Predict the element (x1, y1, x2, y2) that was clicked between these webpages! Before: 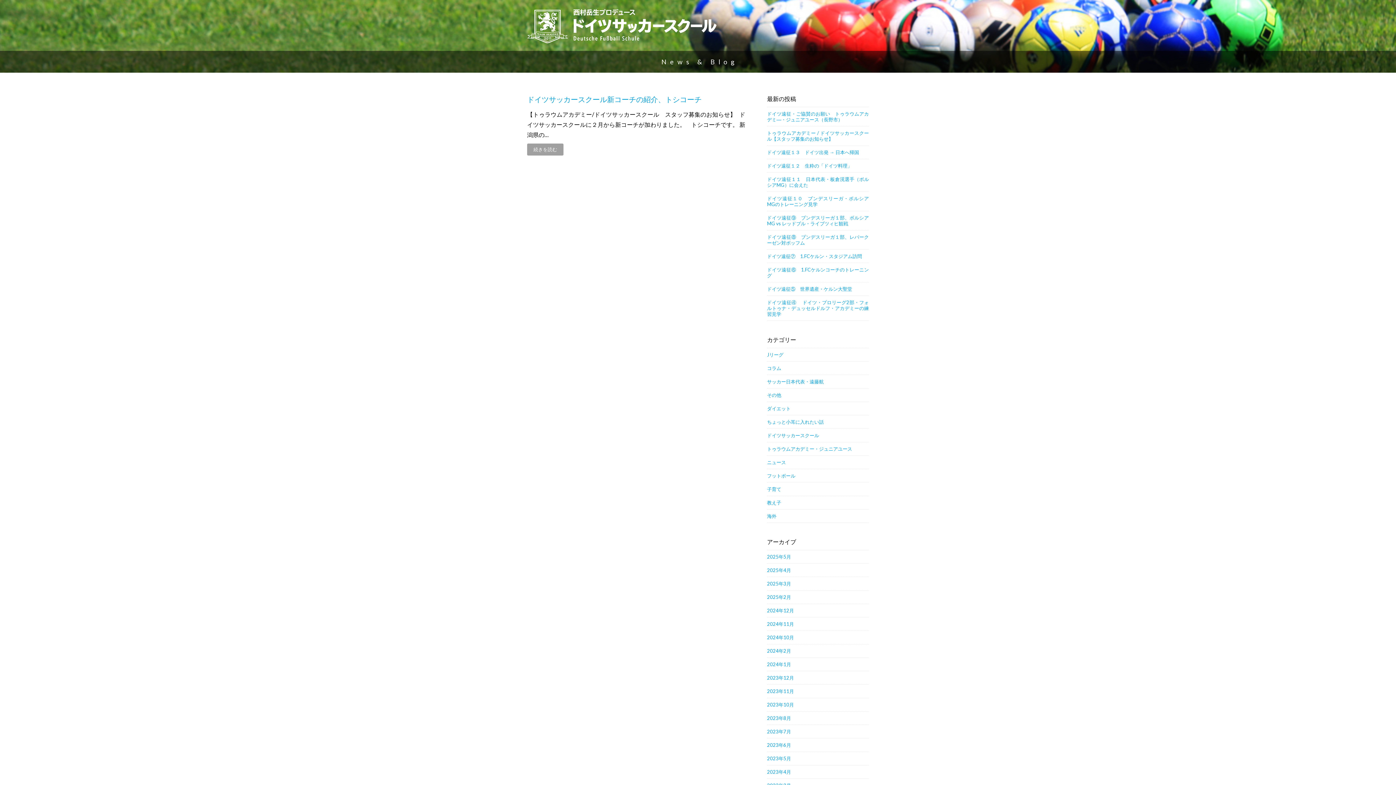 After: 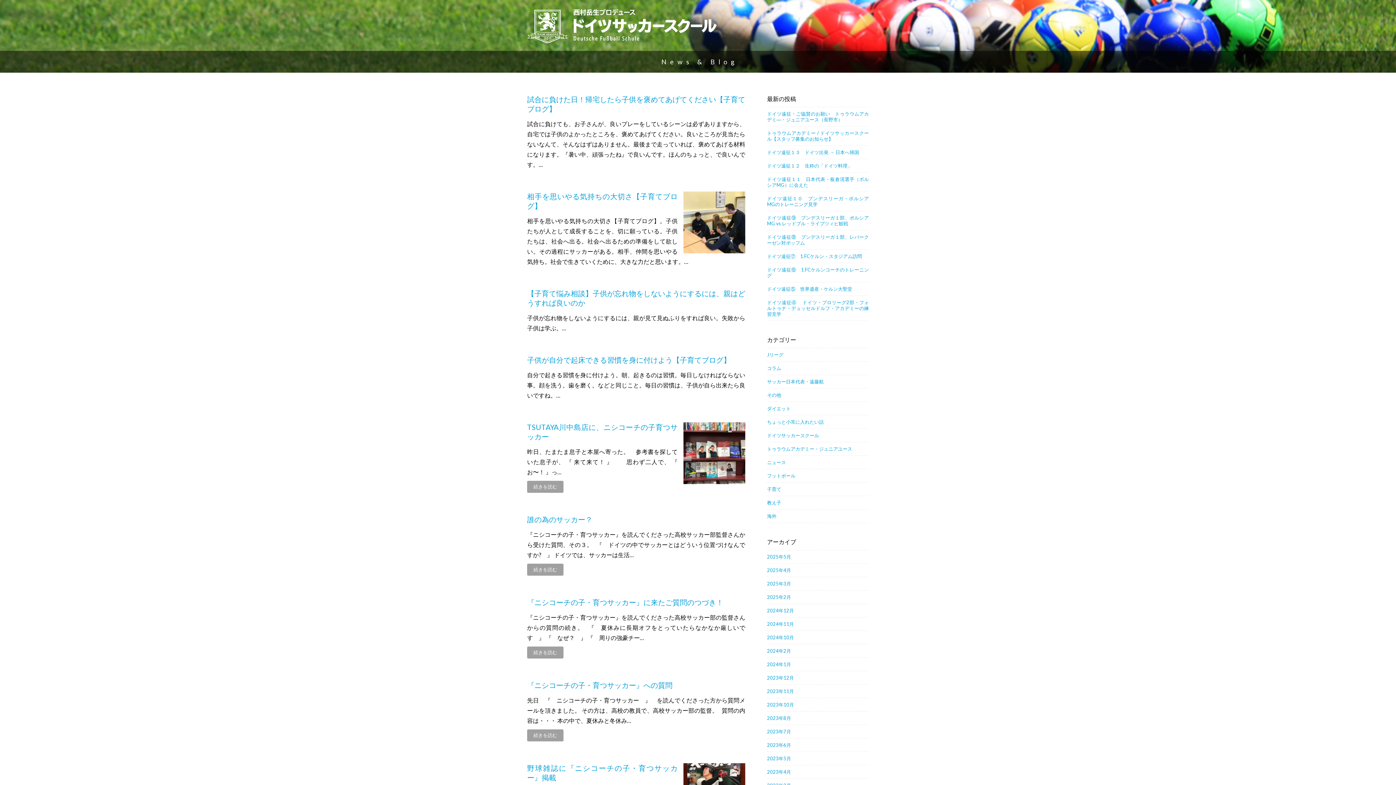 Action: label: 子育て bbox: (767, 486, 781, 492)